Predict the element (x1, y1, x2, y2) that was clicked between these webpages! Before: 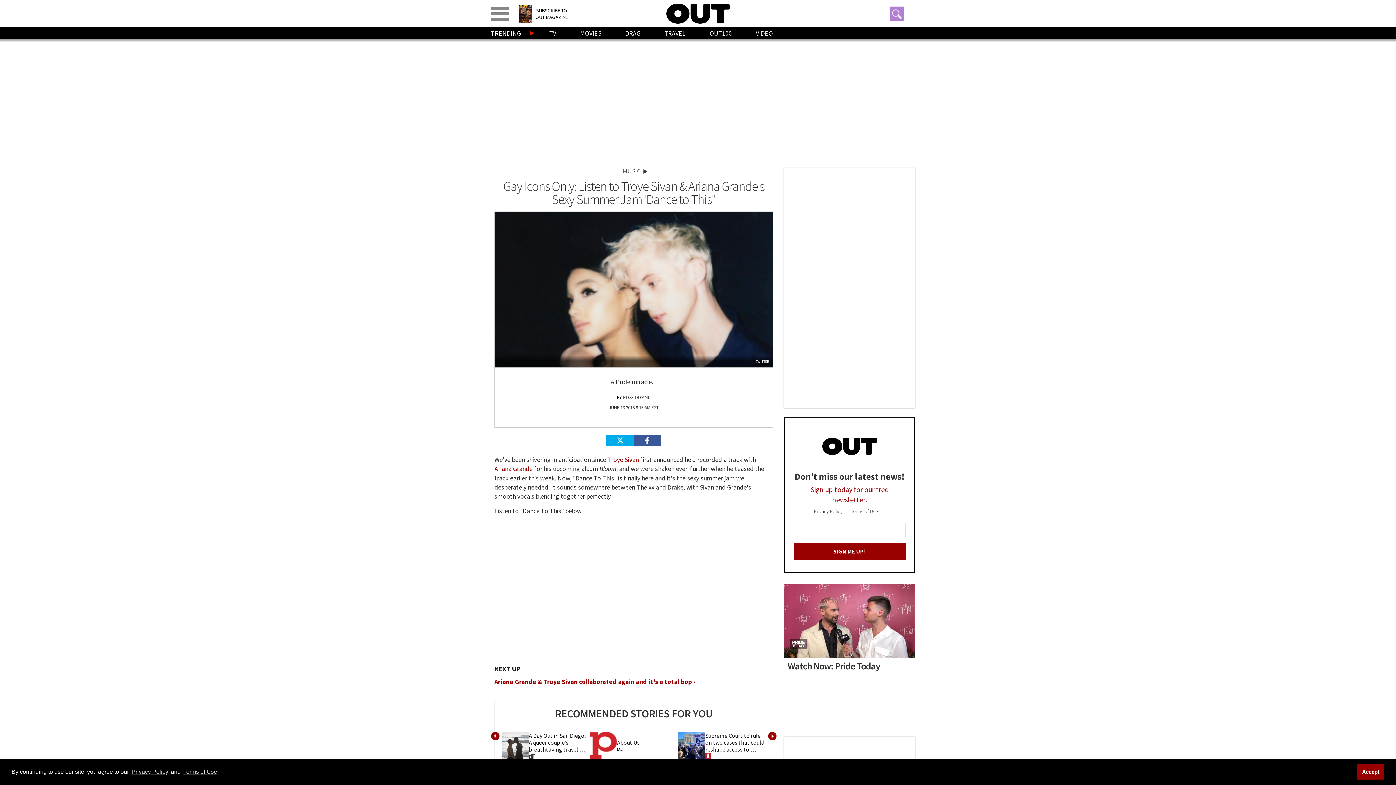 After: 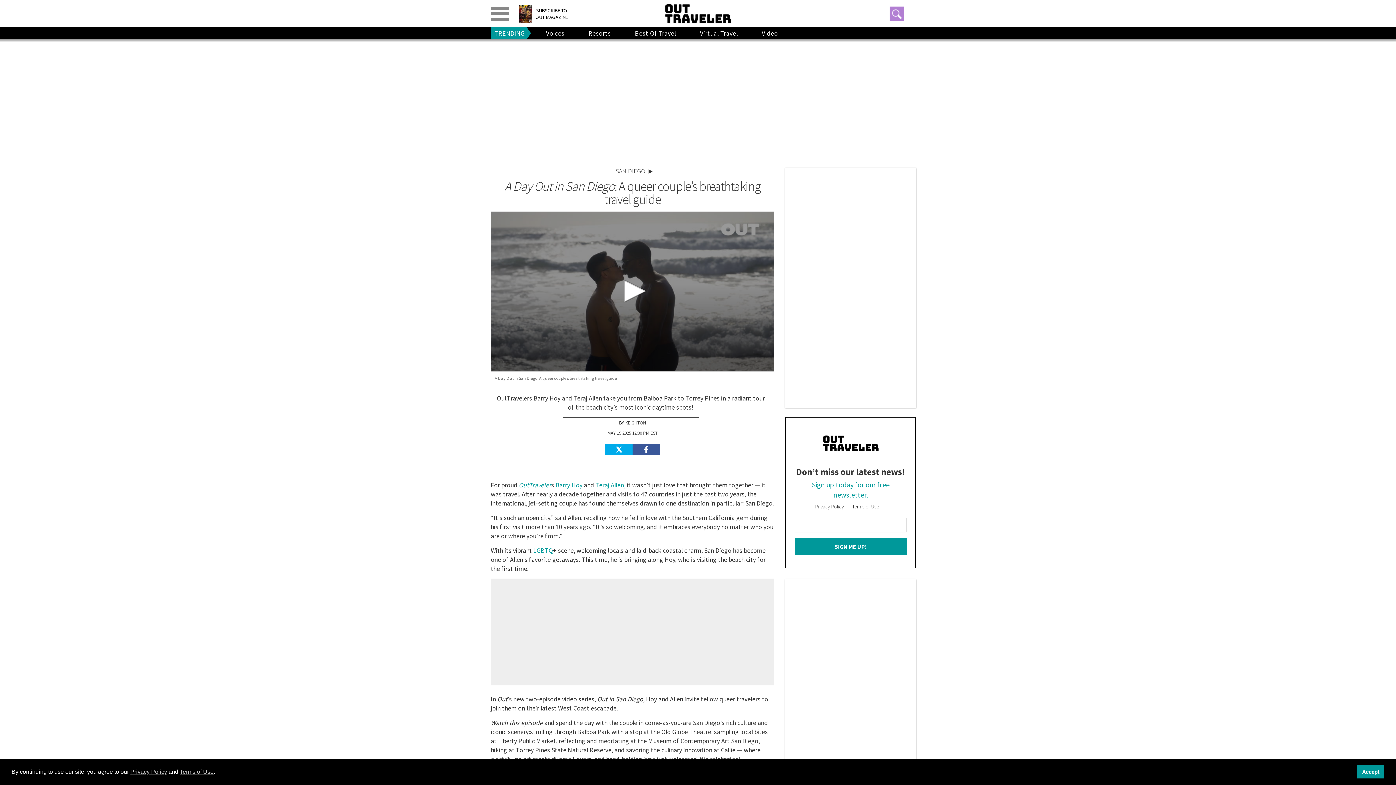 Action: bbox: (528, 753, 589, 759)